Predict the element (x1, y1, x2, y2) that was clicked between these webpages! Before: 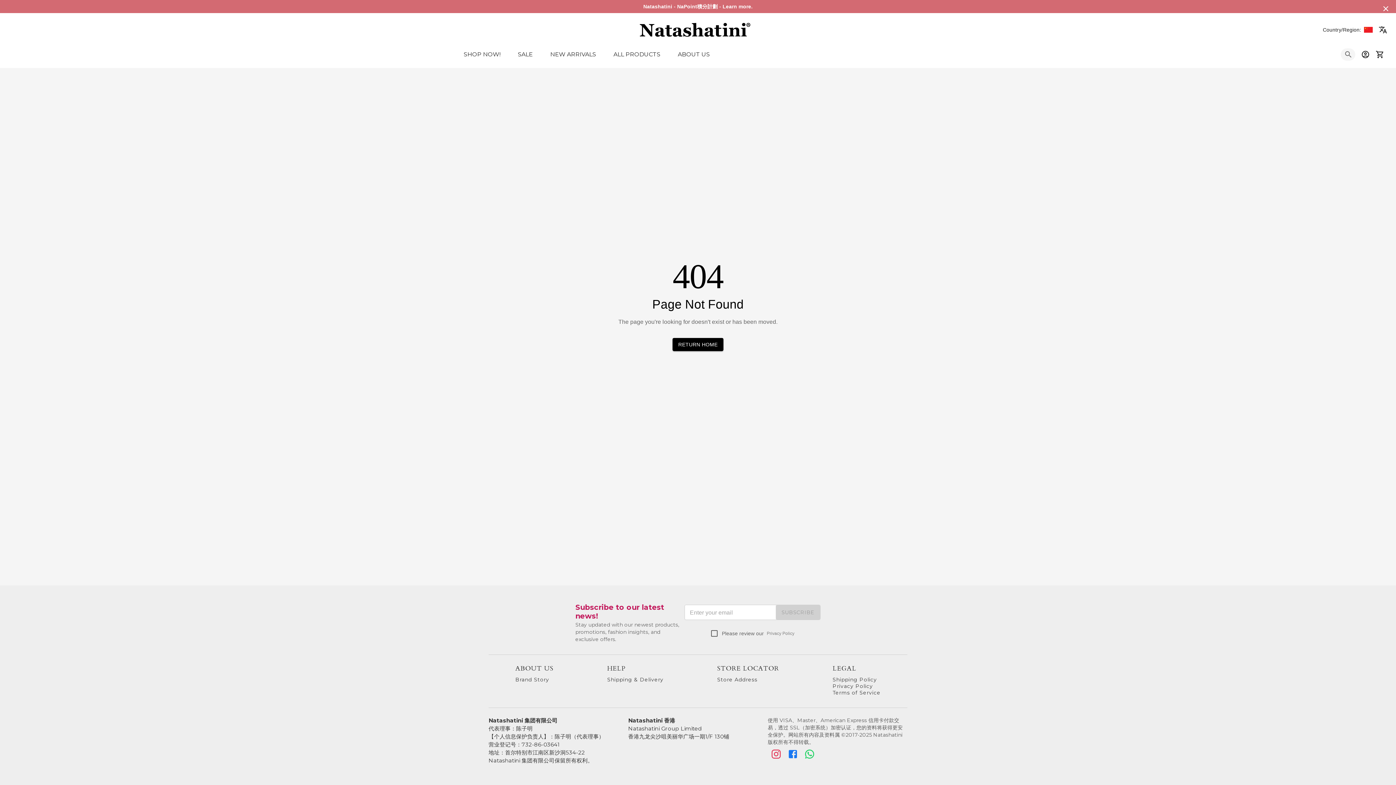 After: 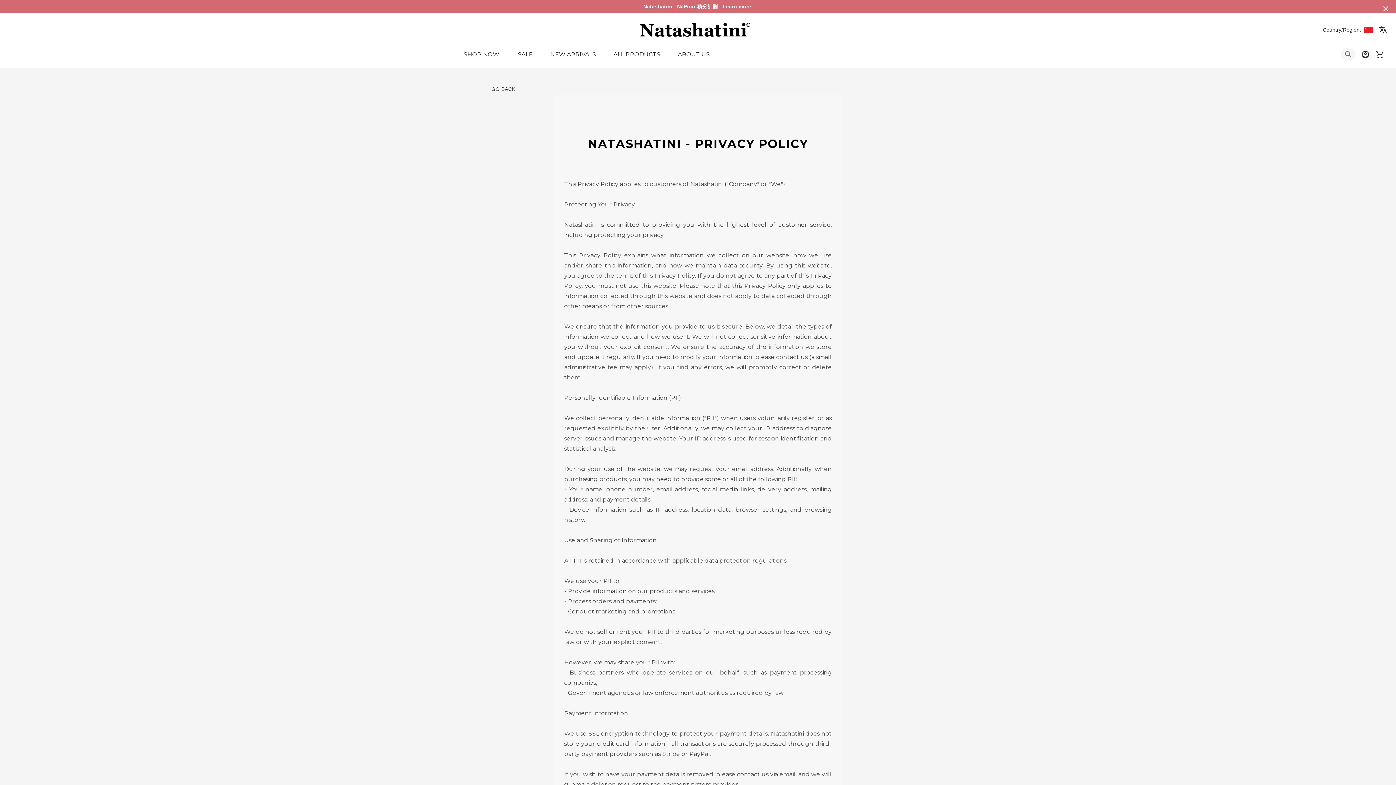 Action: label: Privacy Policy bbox: (832, 683, 873, 689)